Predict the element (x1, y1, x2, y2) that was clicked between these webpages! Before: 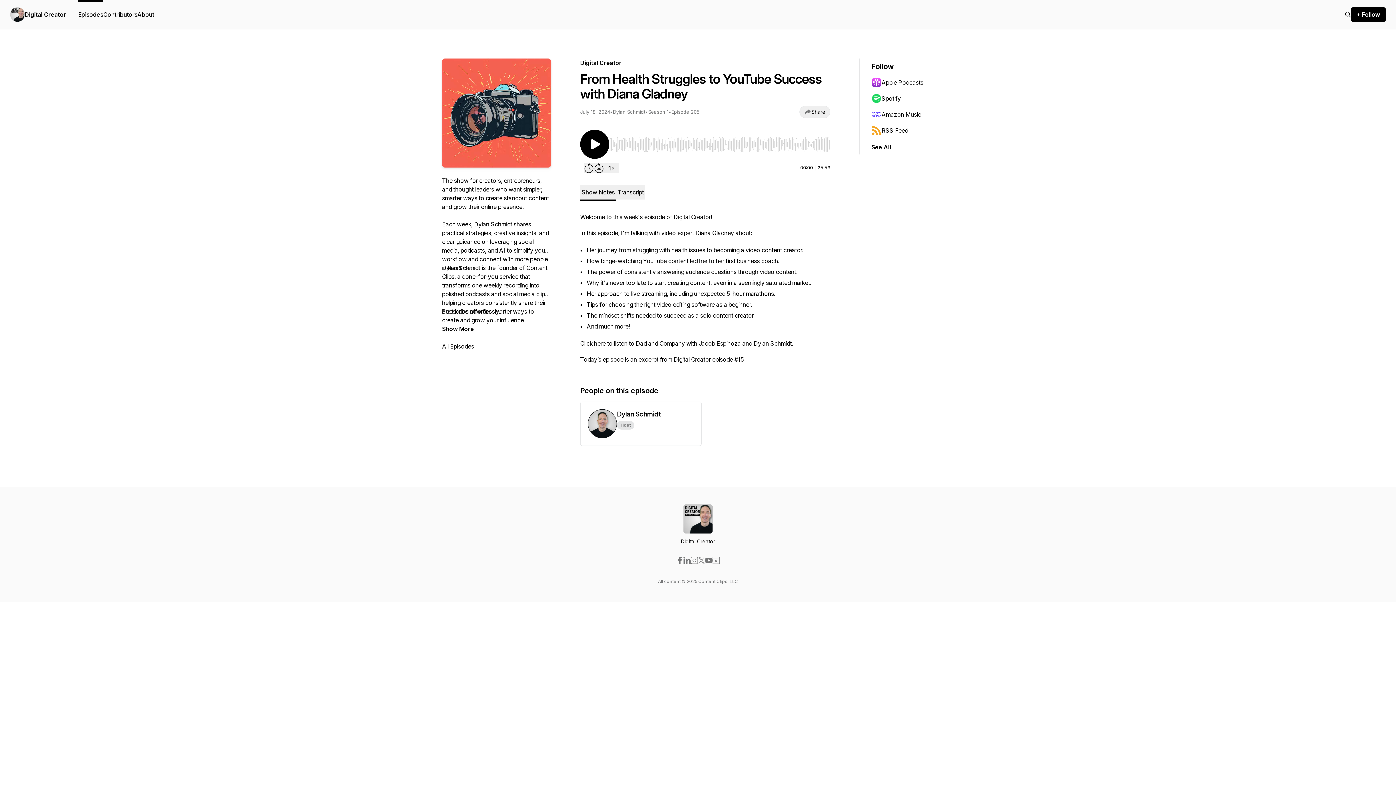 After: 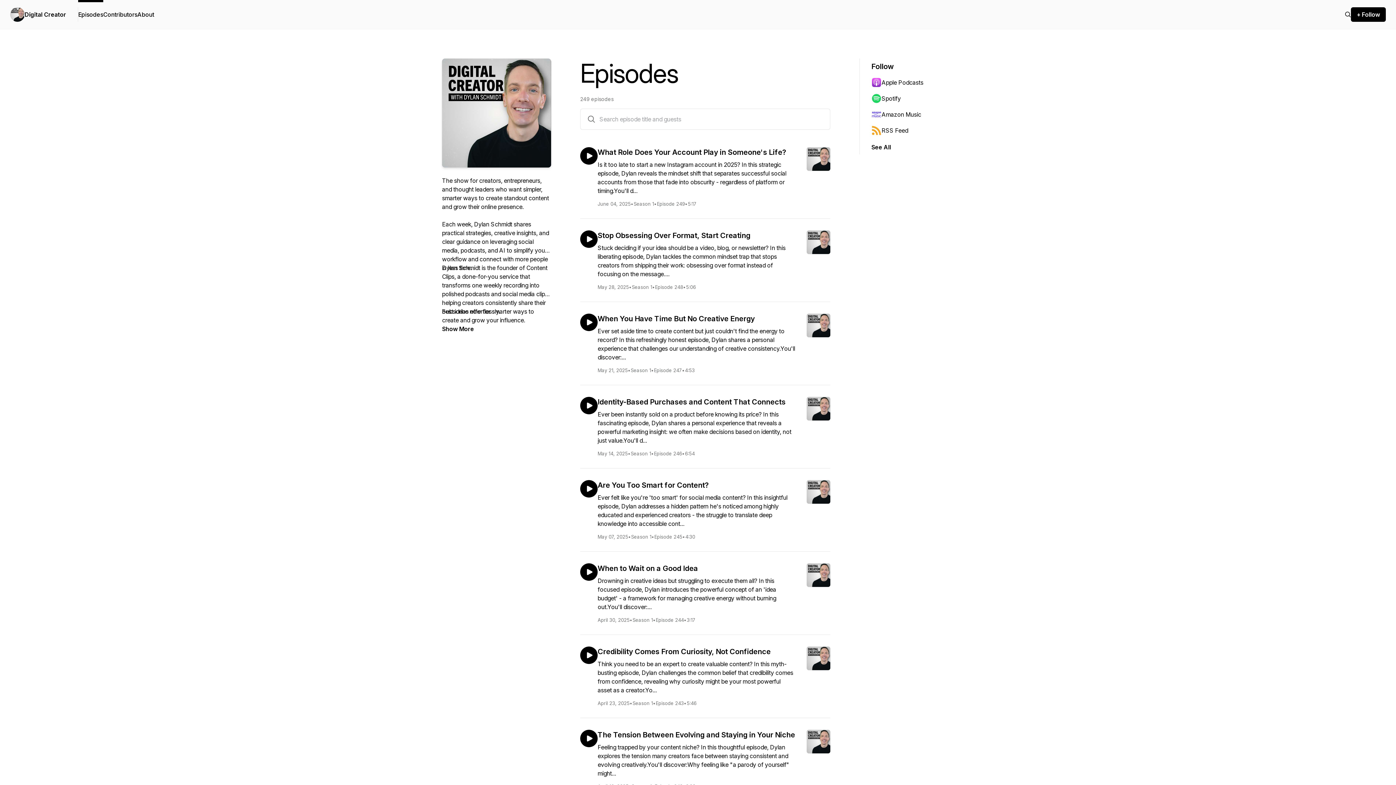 Action: bbox: (442, 342, 474, 350) label: All Episodes